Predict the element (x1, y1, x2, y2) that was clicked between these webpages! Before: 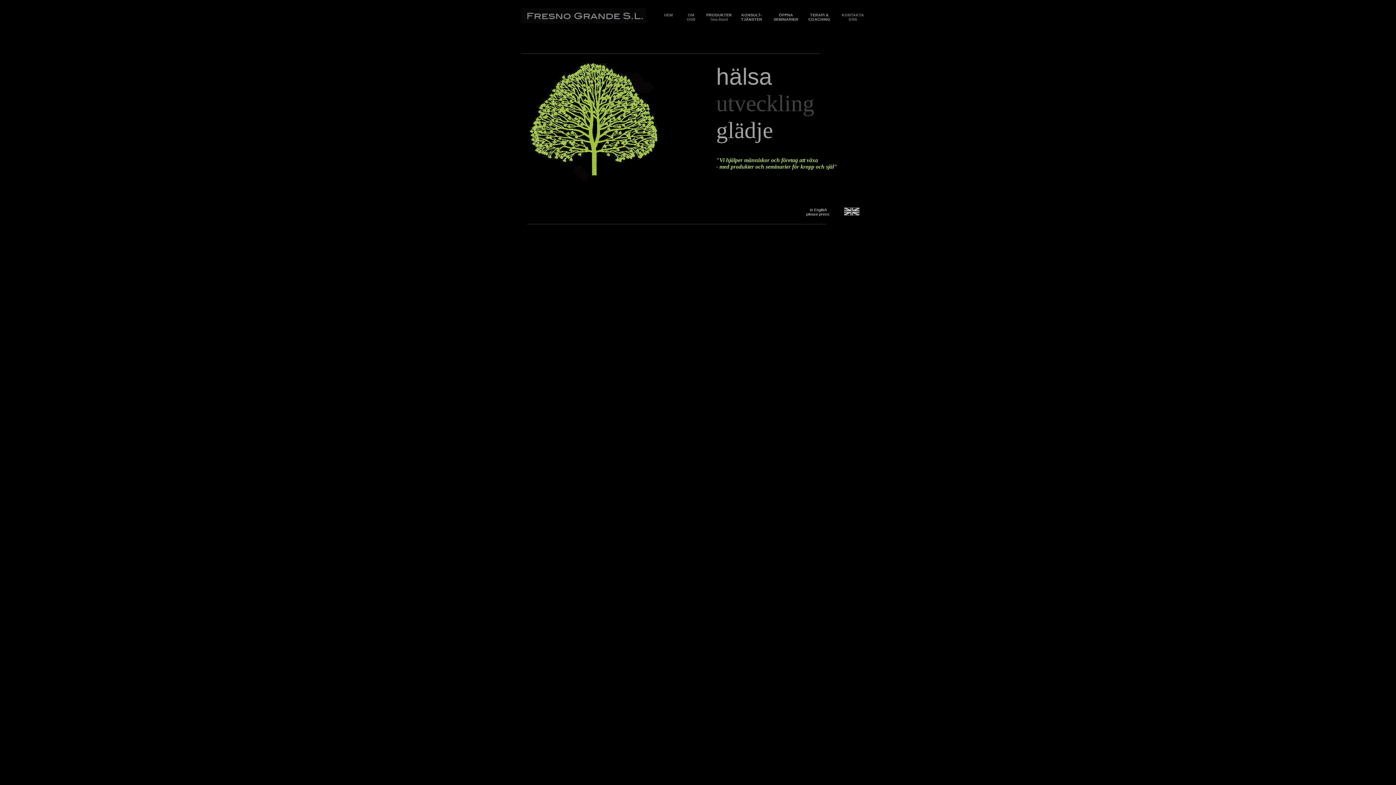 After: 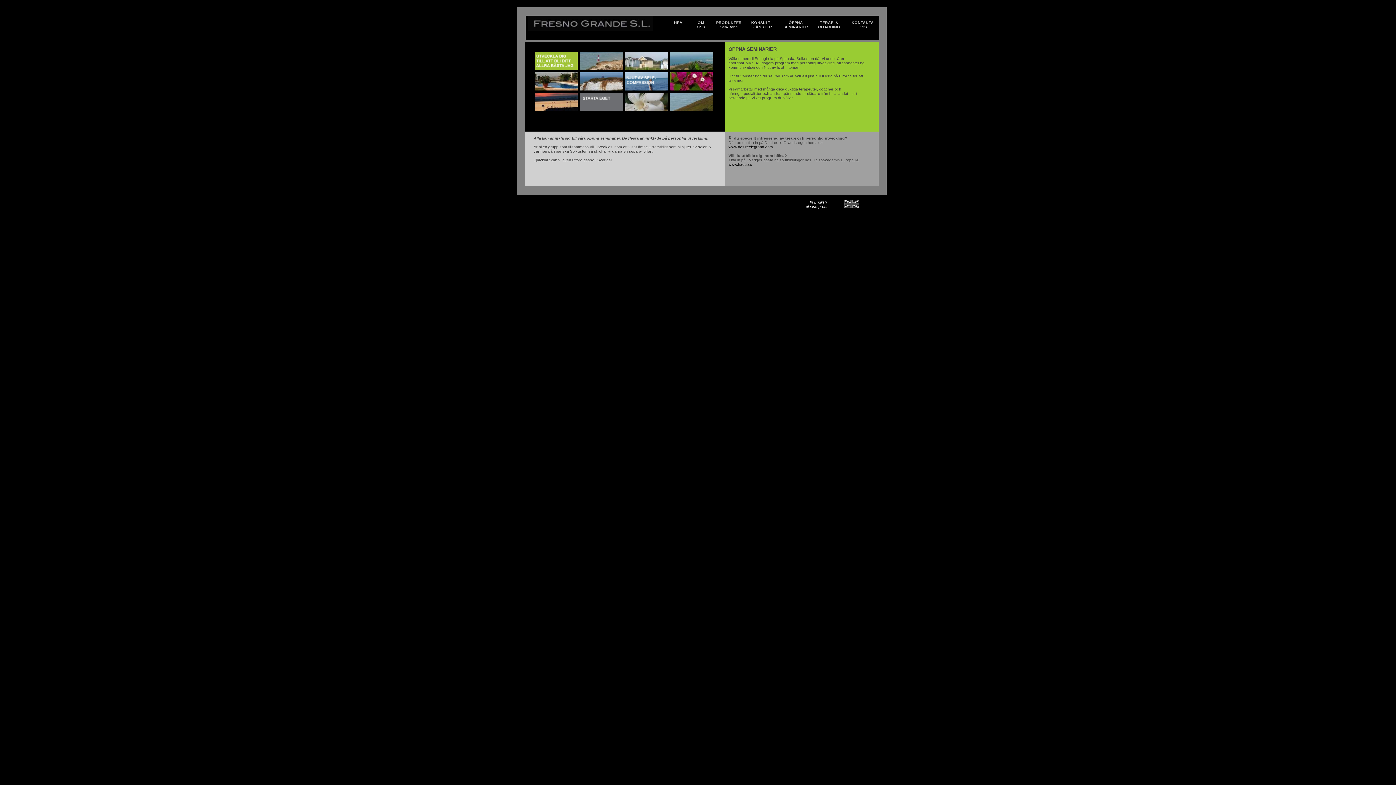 Action: label: ÖPPNA
SEMINARIER bbox: (773, 12, 798, 21)